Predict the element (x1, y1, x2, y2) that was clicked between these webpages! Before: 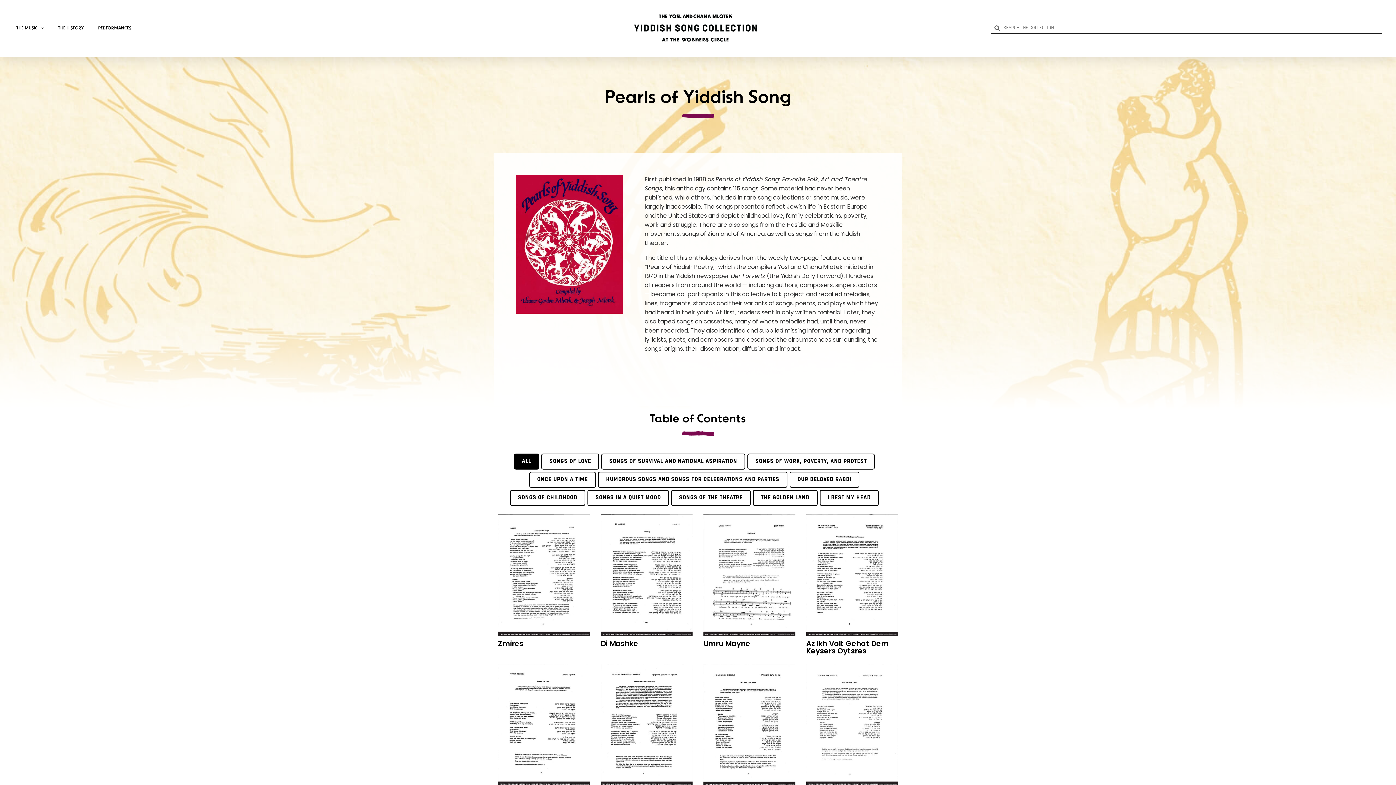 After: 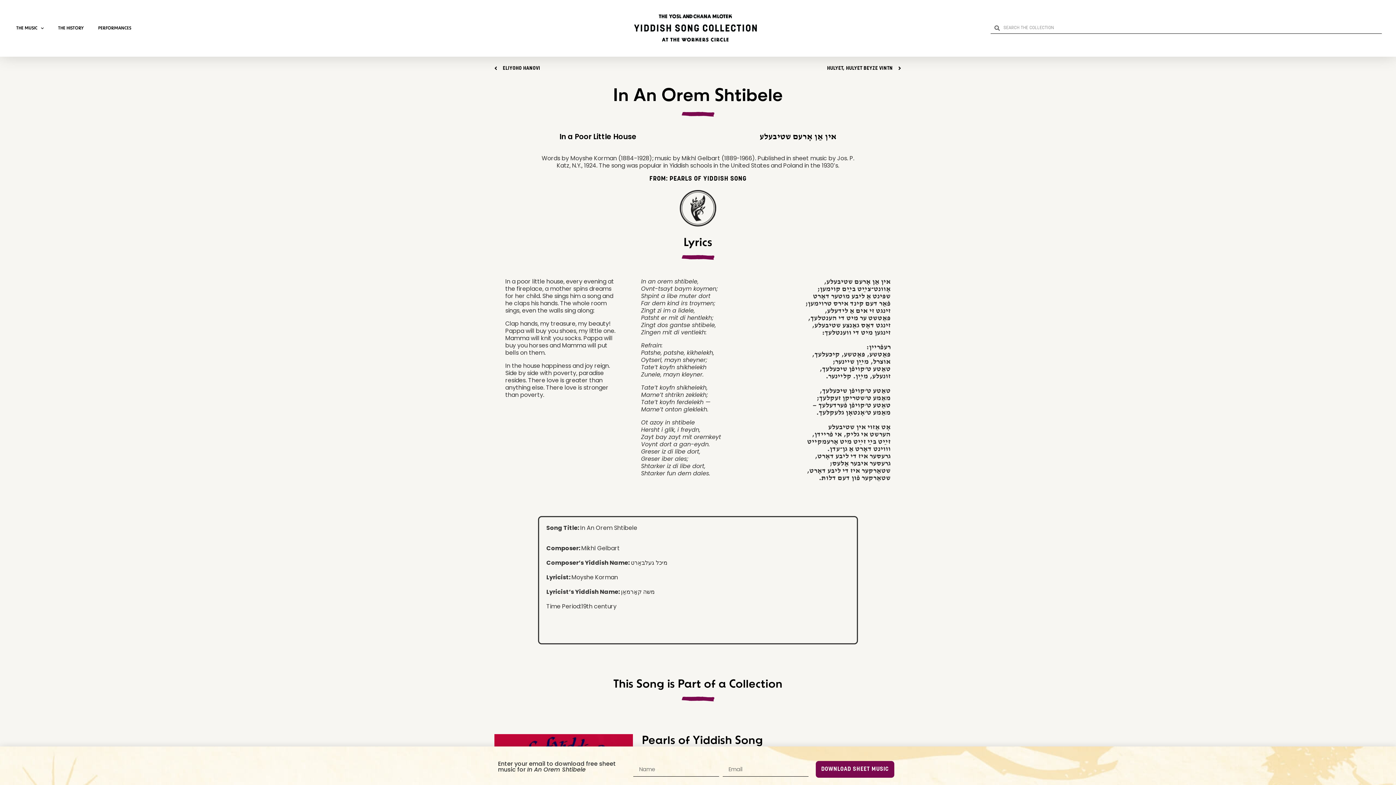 Action: bbox: (703, 664, 795, 786)